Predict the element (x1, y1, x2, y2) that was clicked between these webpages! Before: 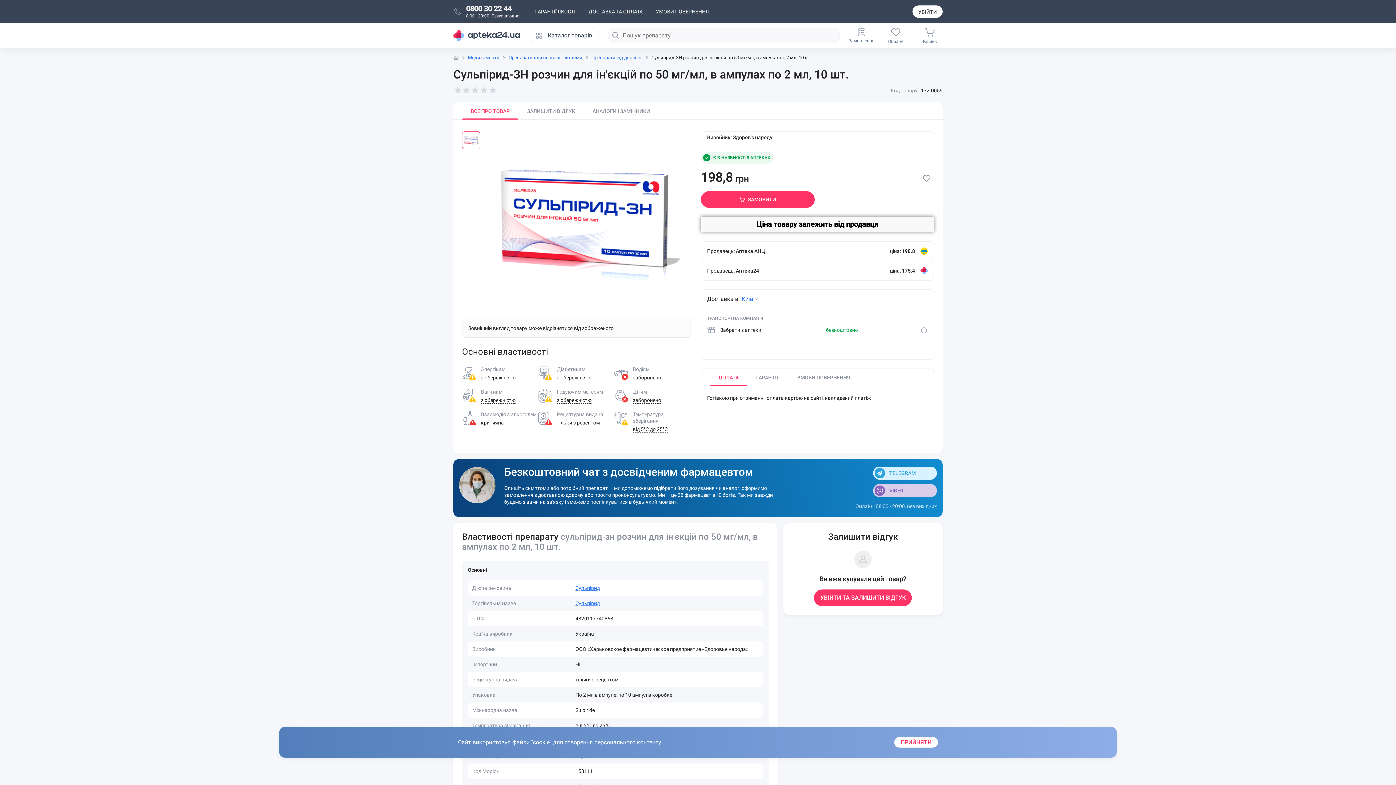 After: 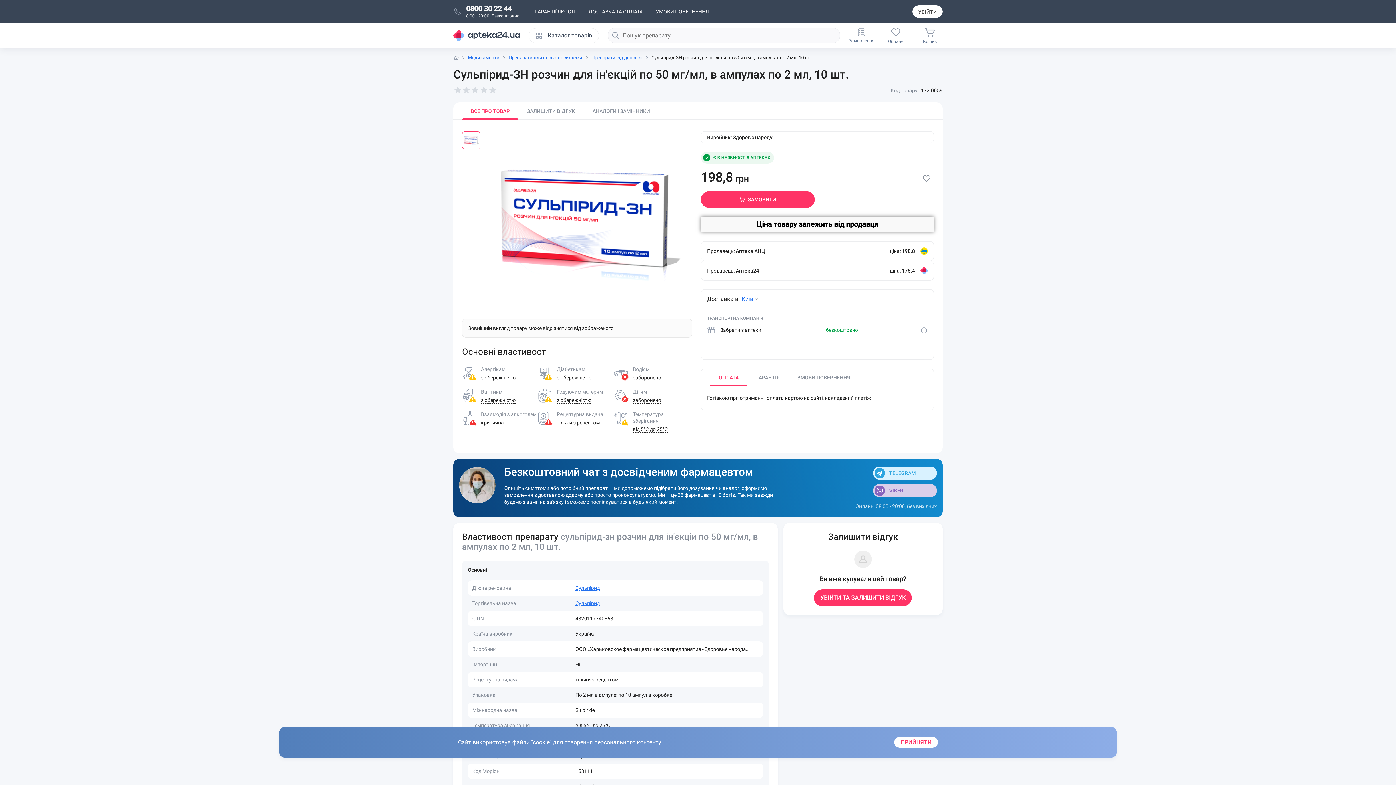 Action: bbox: (462, 102, 518, 119) label: ВСЕ ПРО ТОВАР